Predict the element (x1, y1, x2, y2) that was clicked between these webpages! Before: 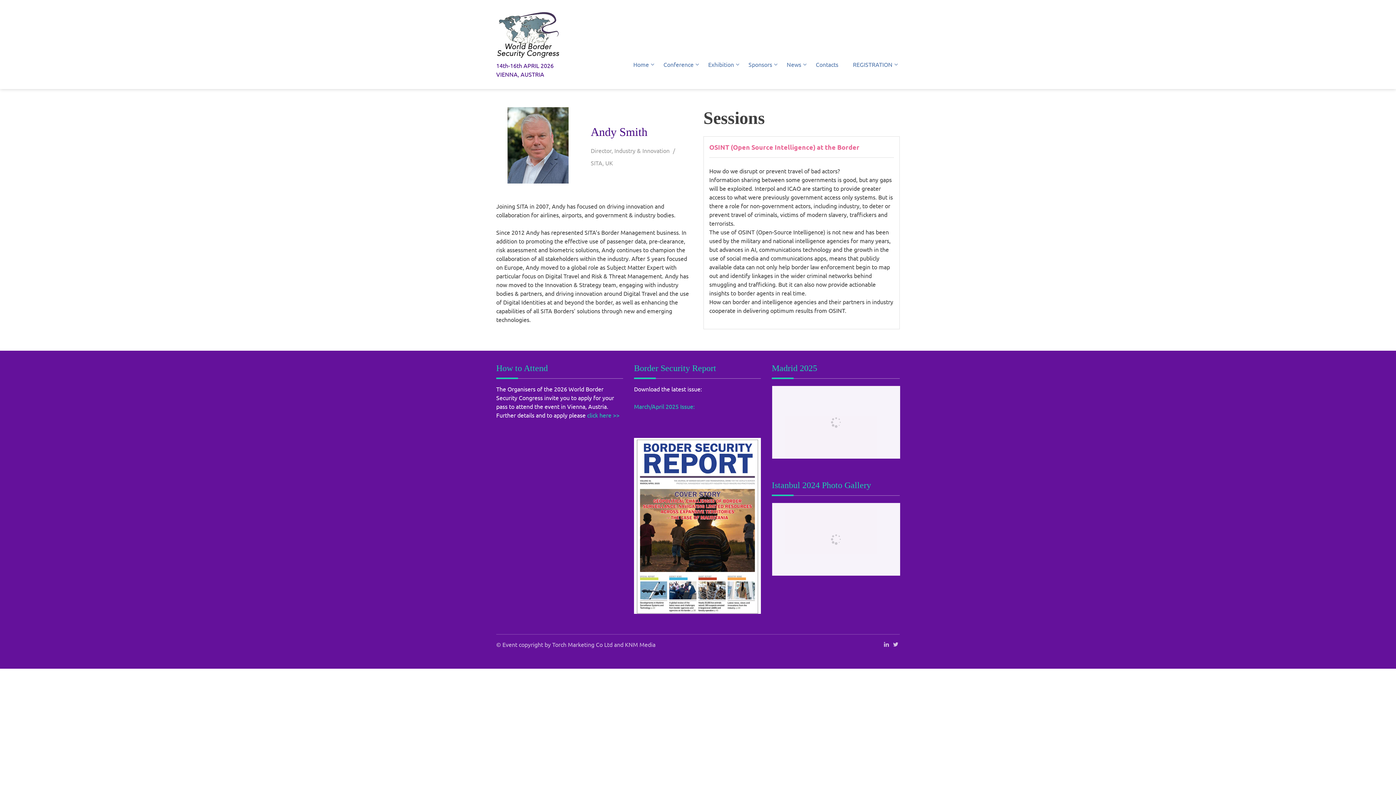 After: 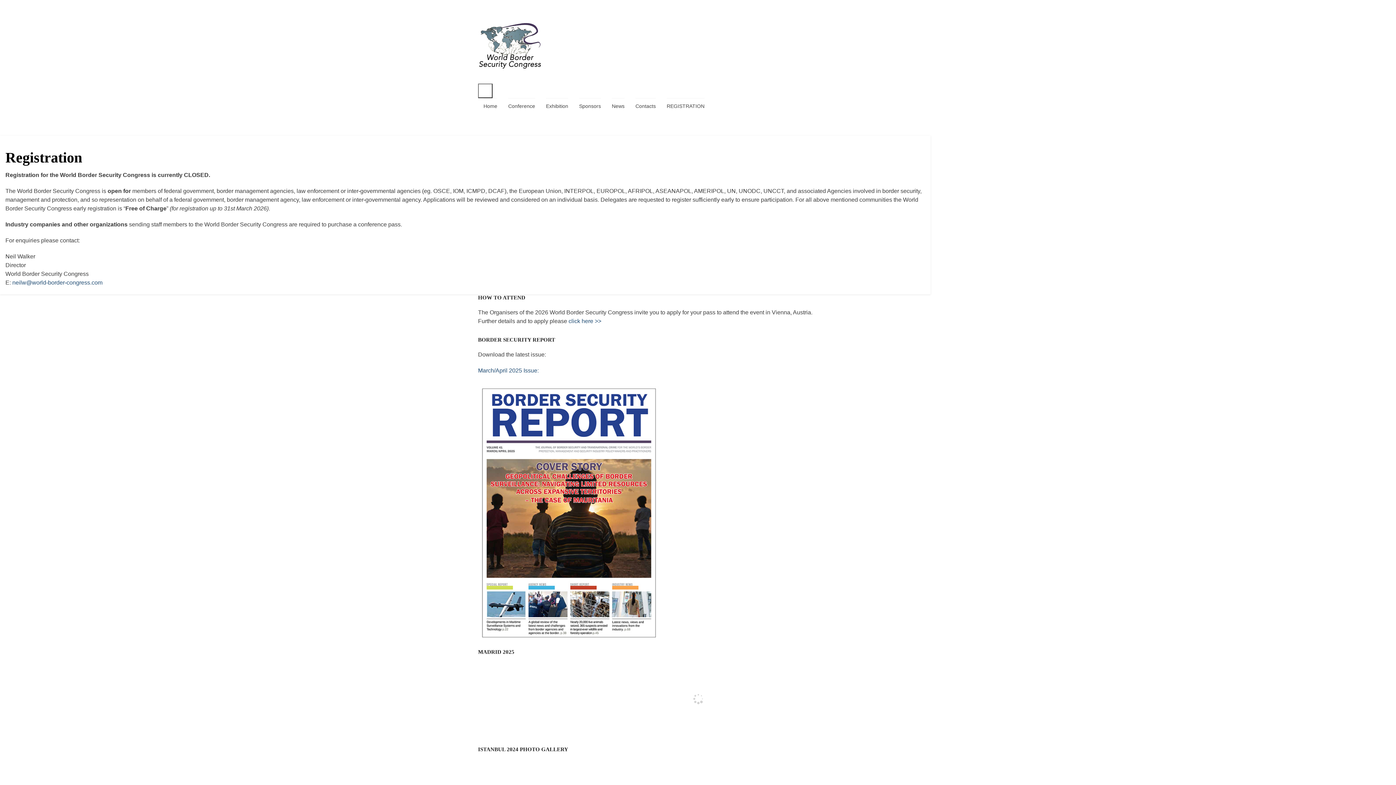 Action: bbox: (845, 57, 900, 71) label: REGISTRATION